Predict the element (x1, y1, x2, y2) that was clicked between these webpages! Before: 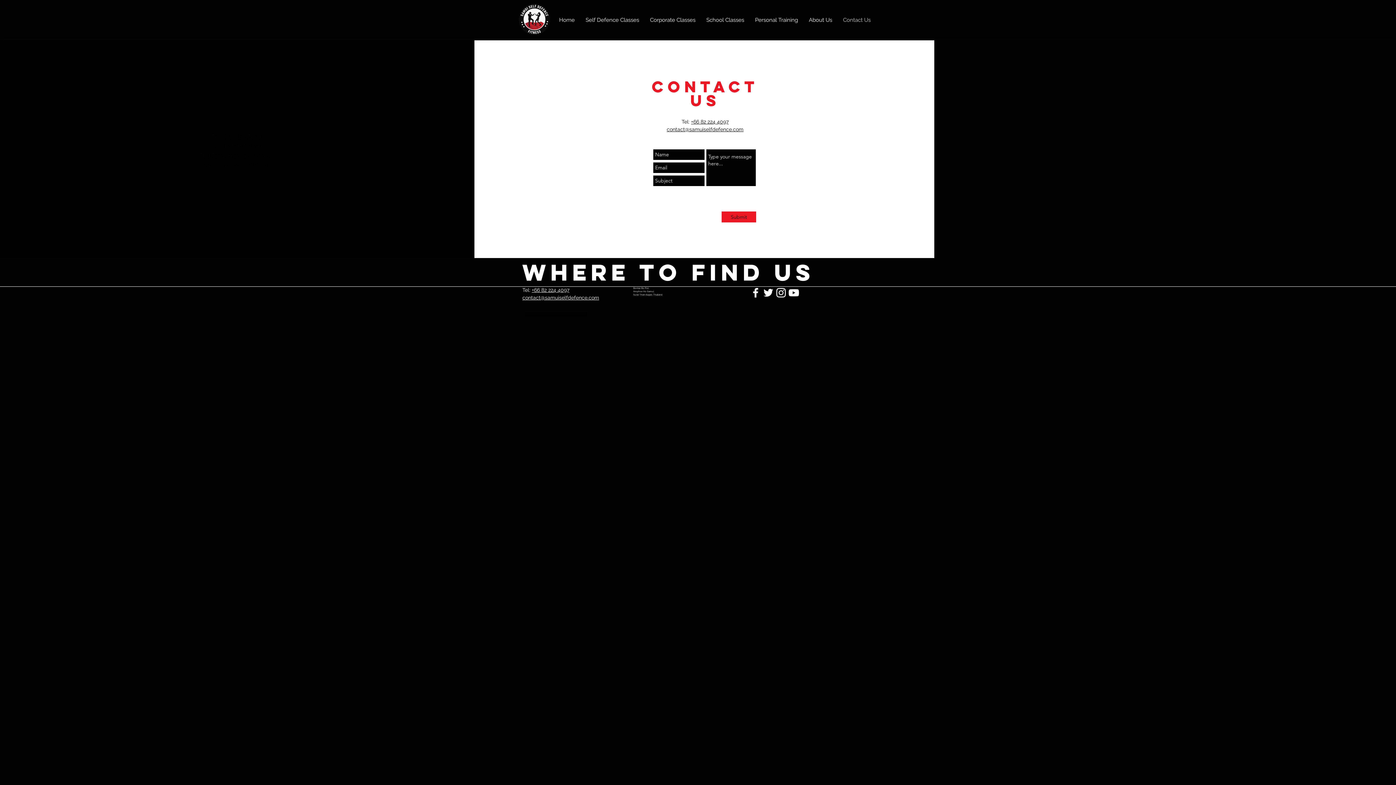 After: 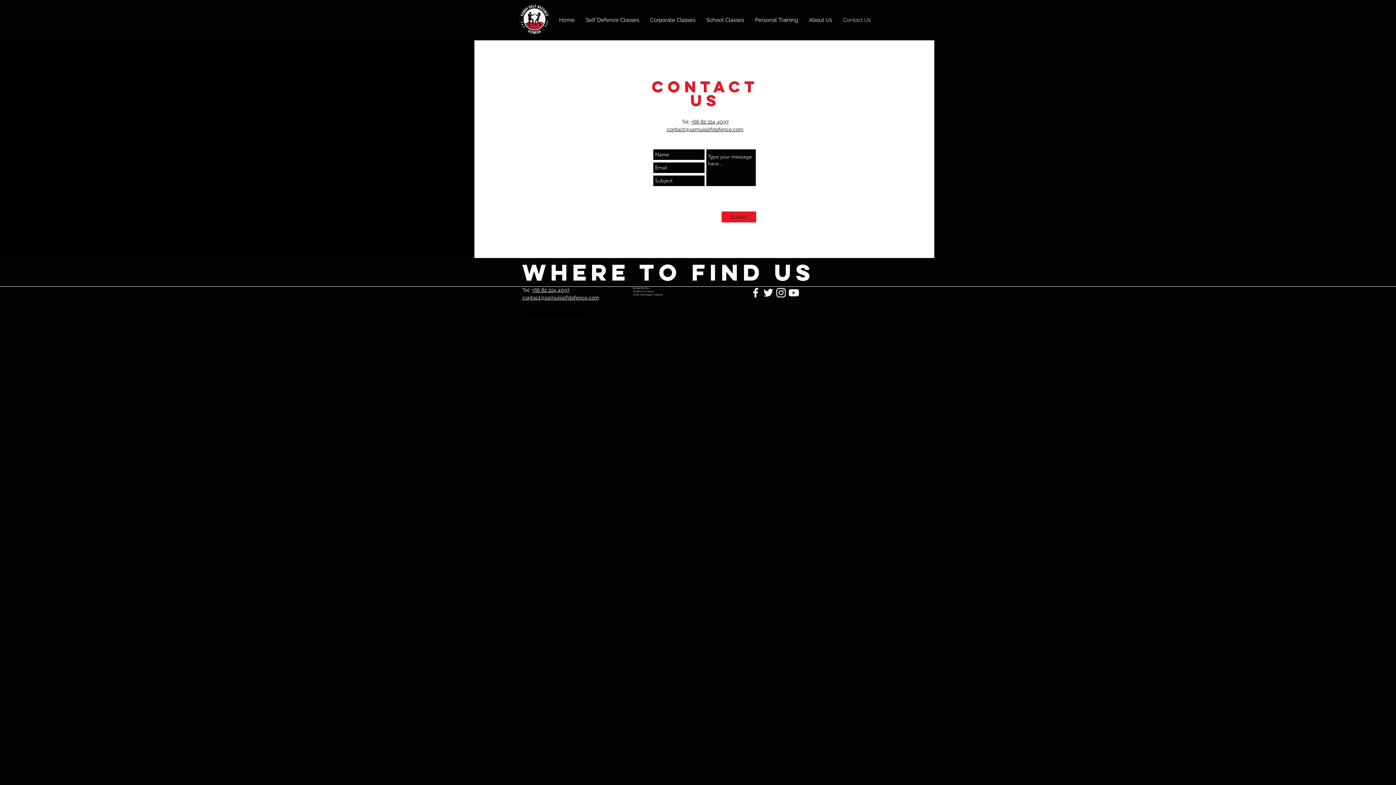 Action: label: +66 82 224 4097 bbox: (691, 118, 728, 124)